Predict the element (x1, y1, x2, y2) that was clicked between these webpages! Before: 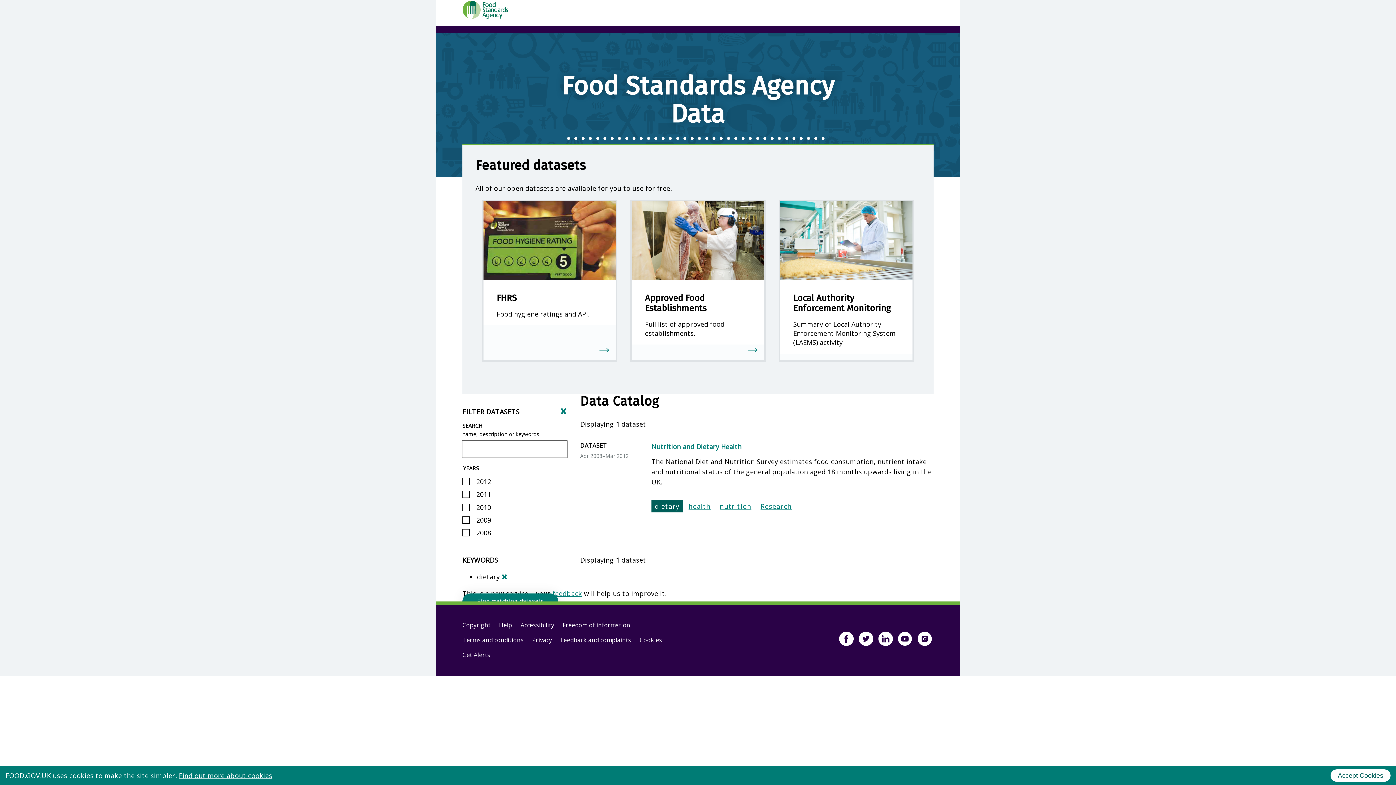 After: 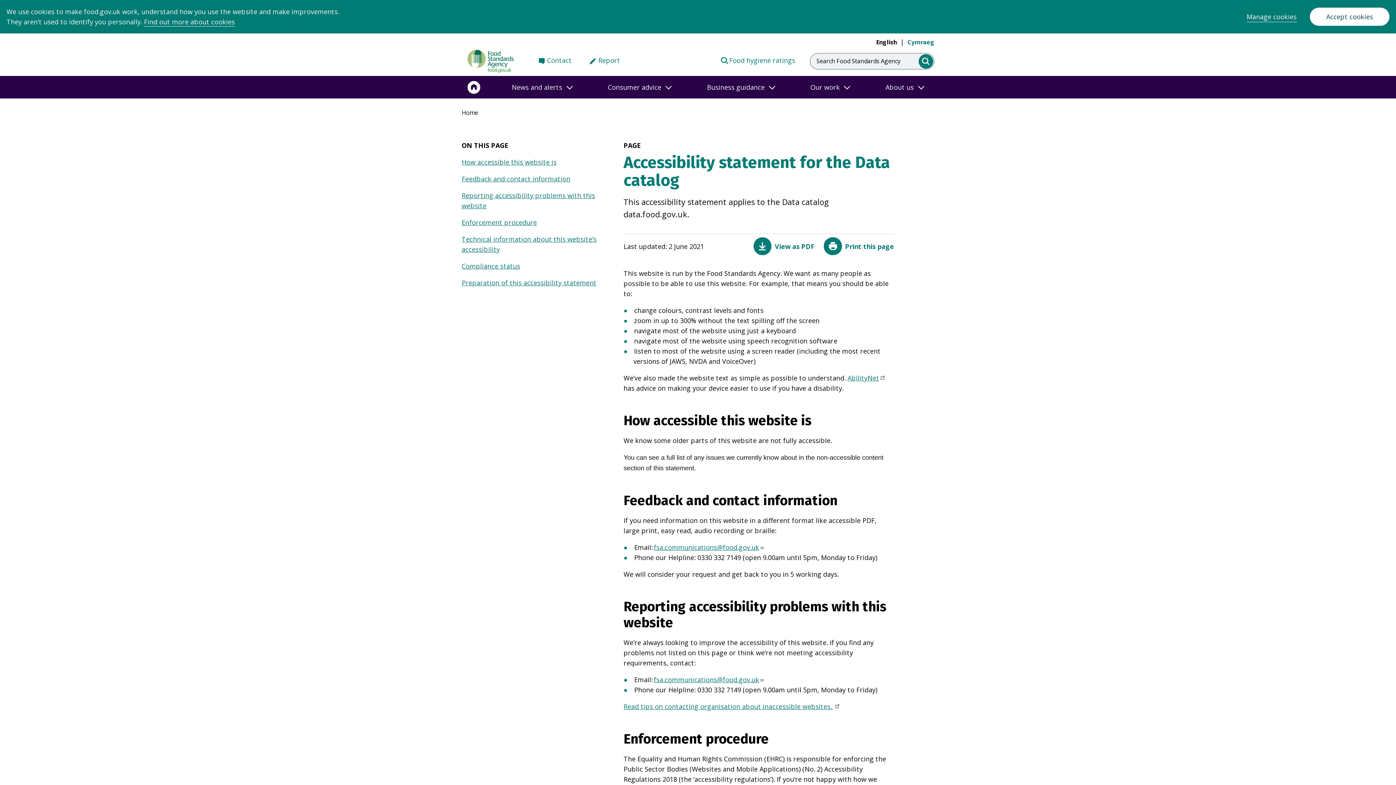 Action: label: Accessibility bbox: (520, 618, 554, 632)